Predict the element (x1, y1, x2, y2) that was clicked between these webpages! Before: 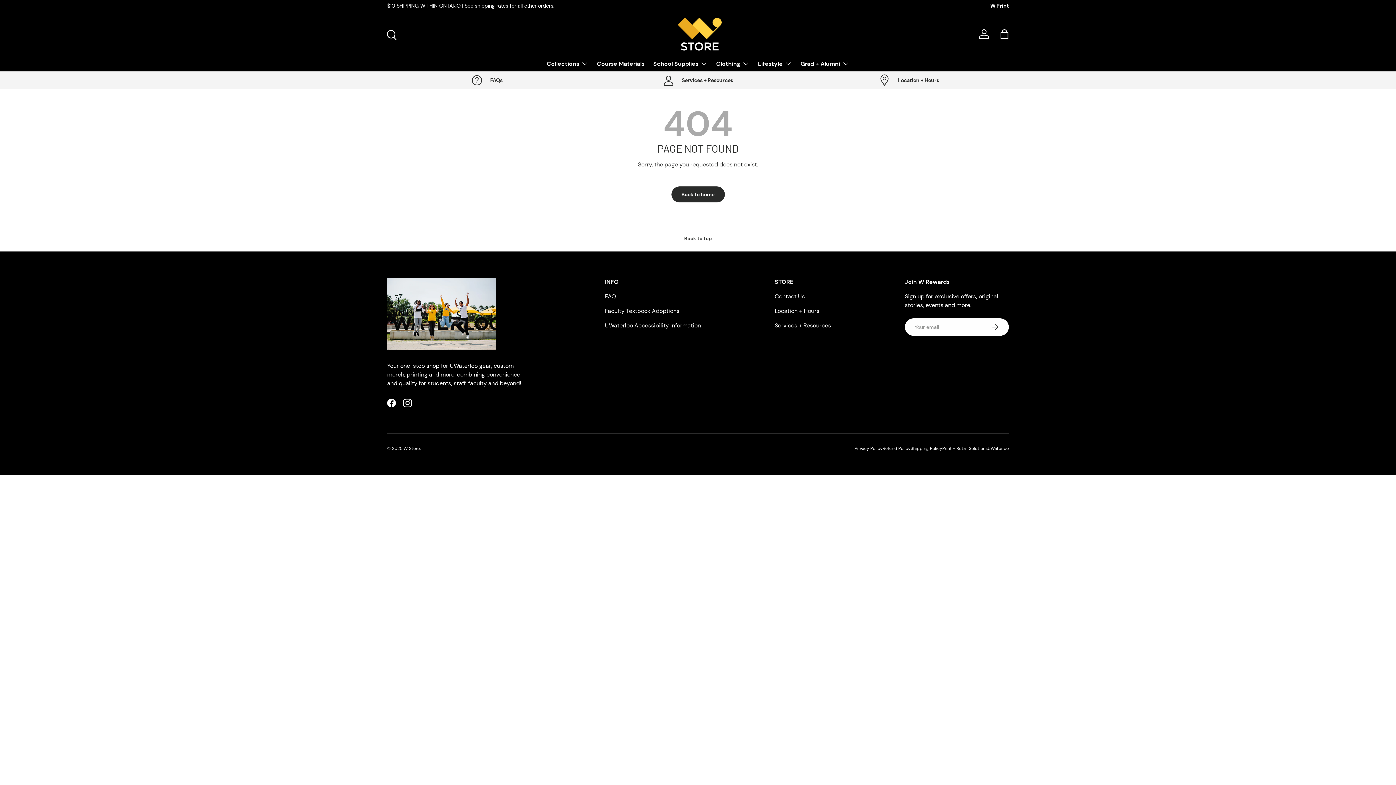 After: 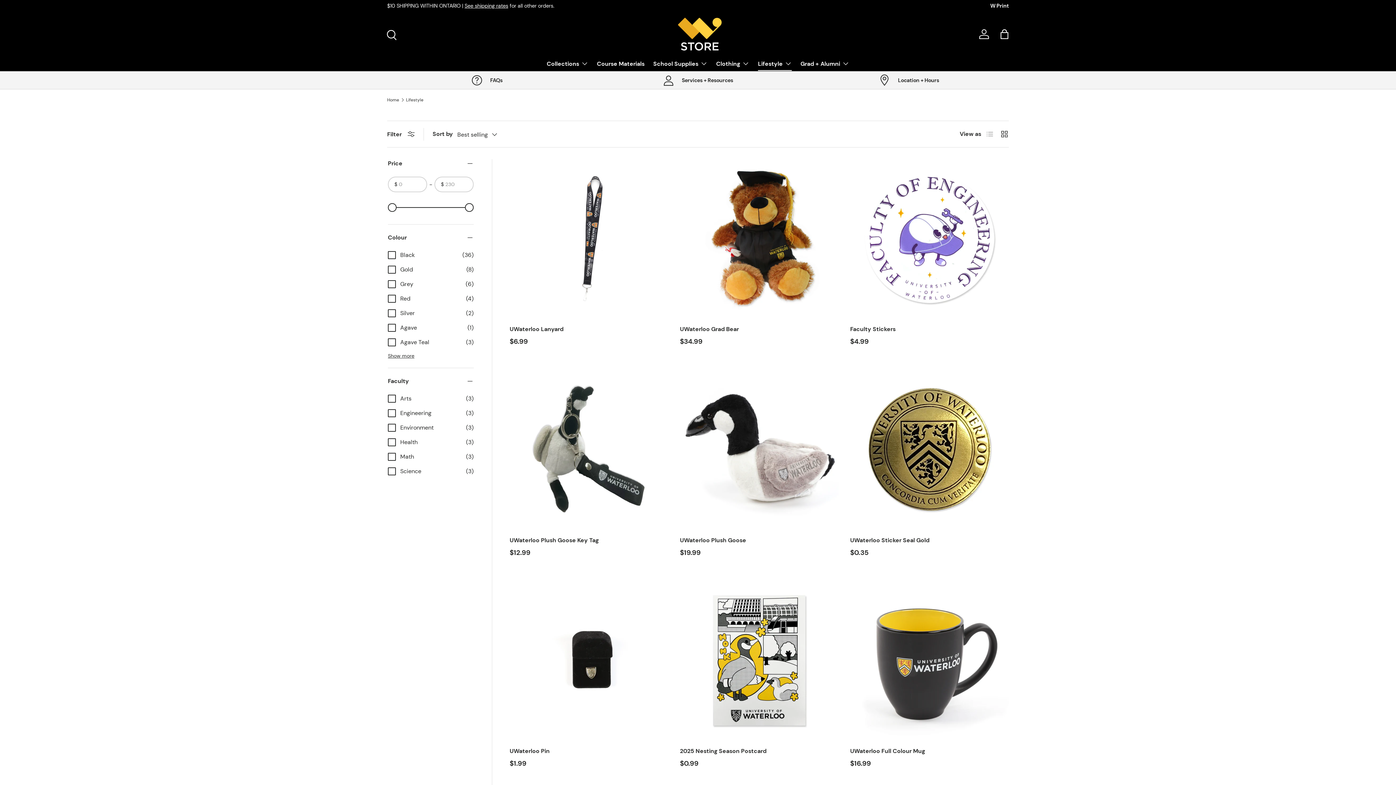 Action: bbox: (758, 56, 792, 70) label: Lifestyle